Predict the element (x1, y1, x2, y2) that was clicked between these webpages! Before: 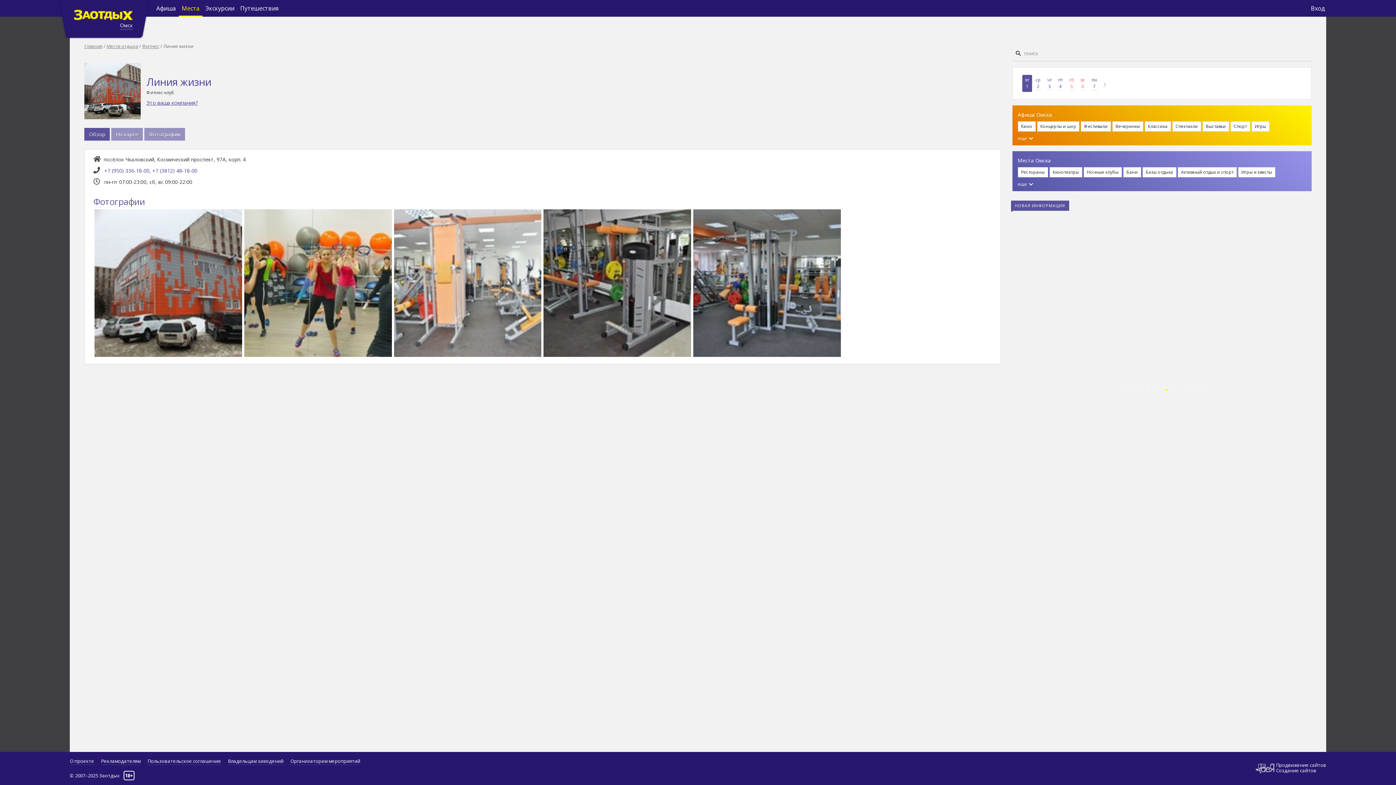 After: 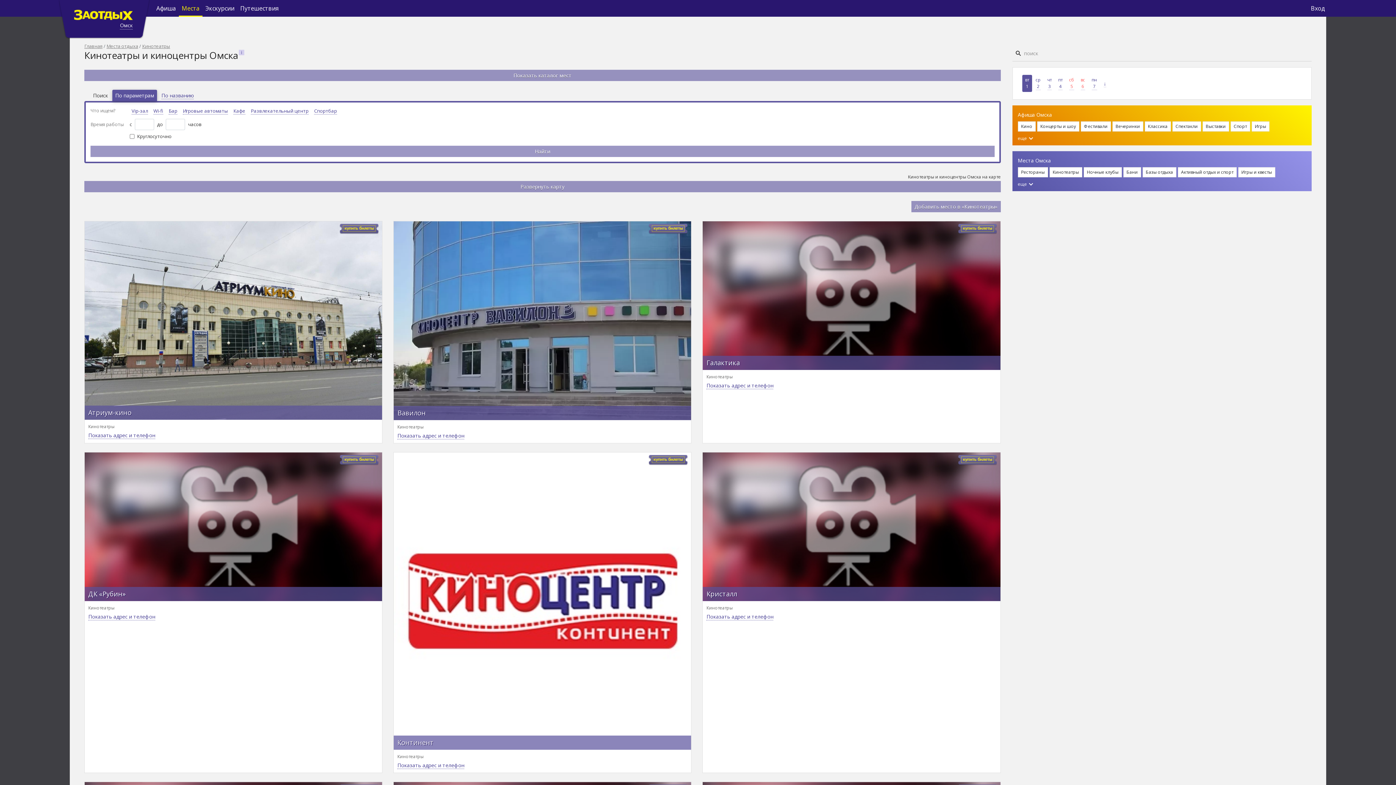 Action: label: Кинотеатры bbox: (1049, 167, 1082, 177)